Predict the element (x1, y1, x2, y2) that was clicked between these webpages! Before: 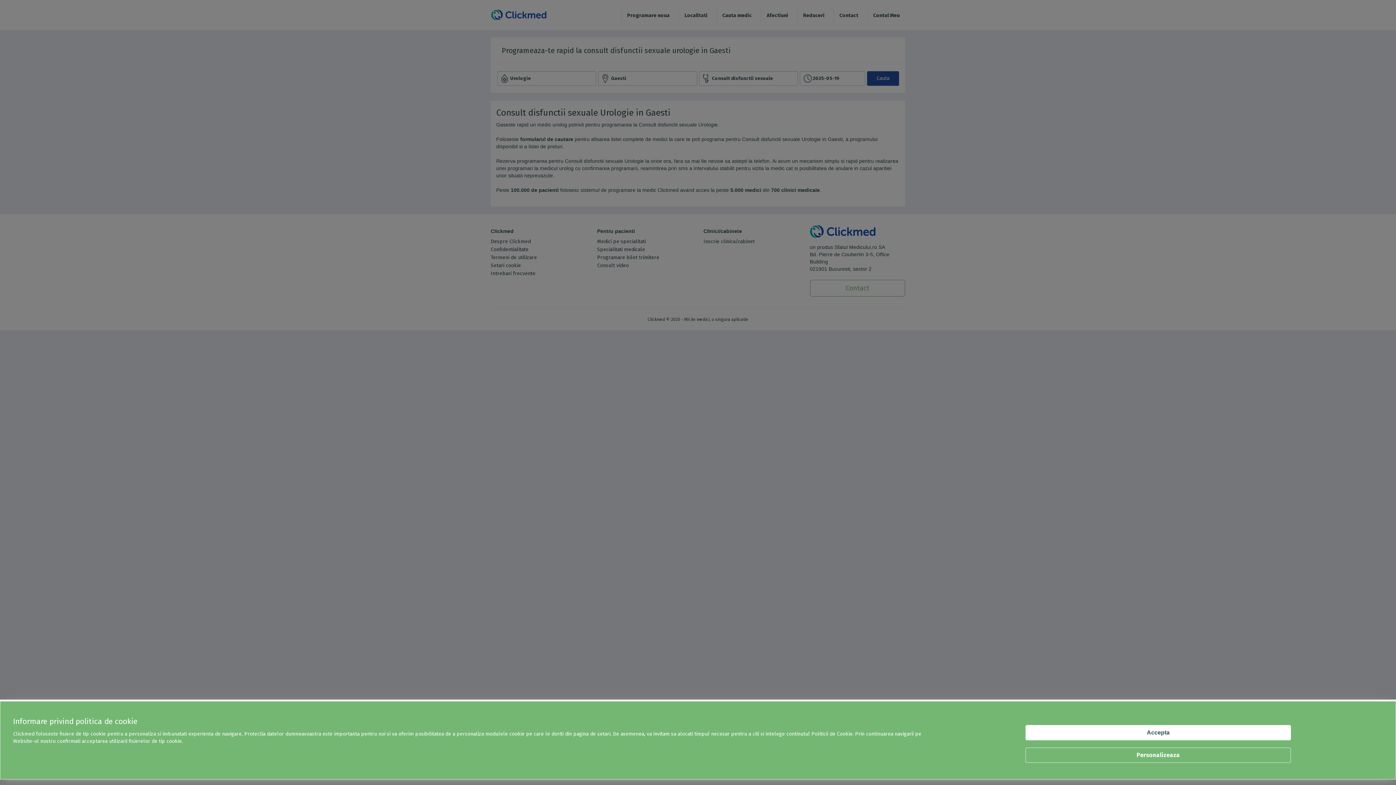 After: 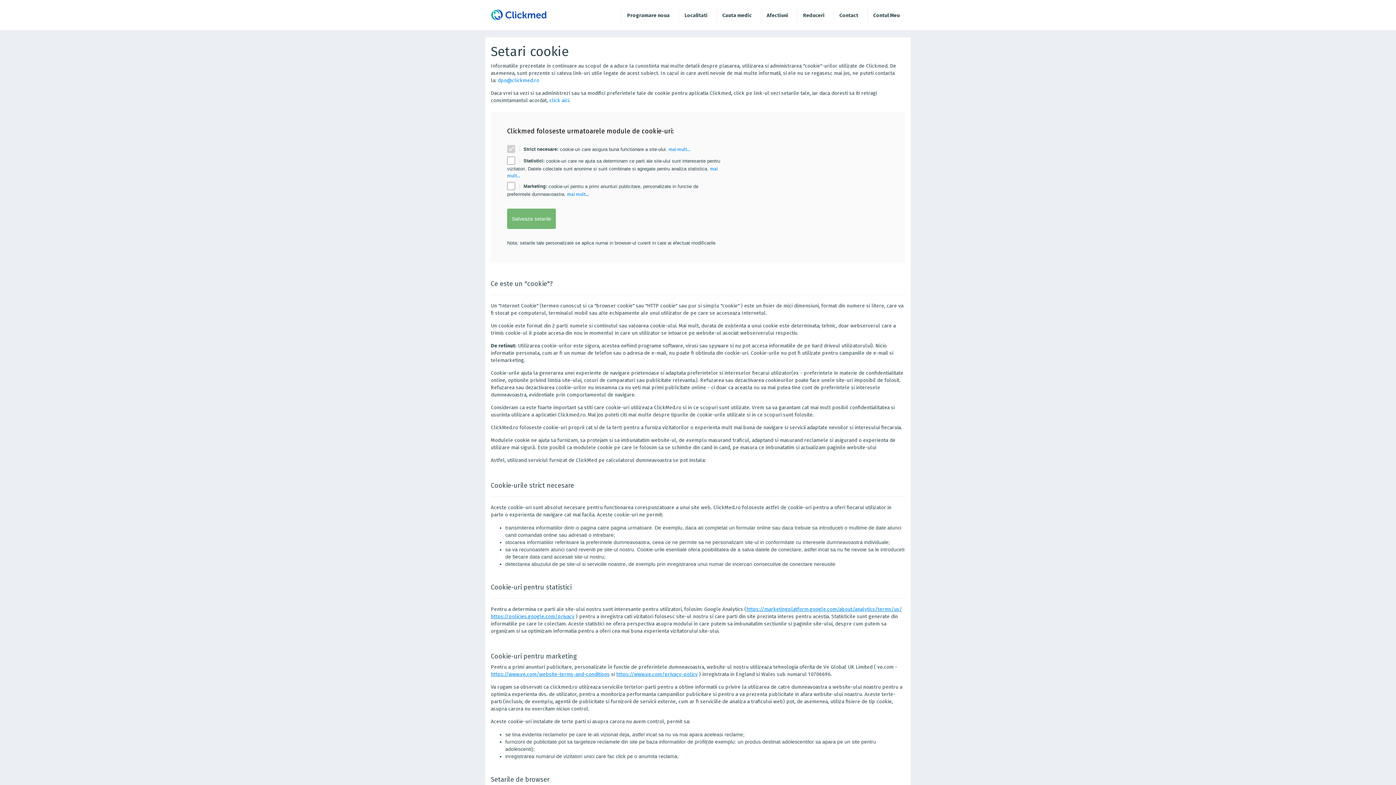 Action: label: Personalizeaza bbox: (1025, 748, 1291, 763)